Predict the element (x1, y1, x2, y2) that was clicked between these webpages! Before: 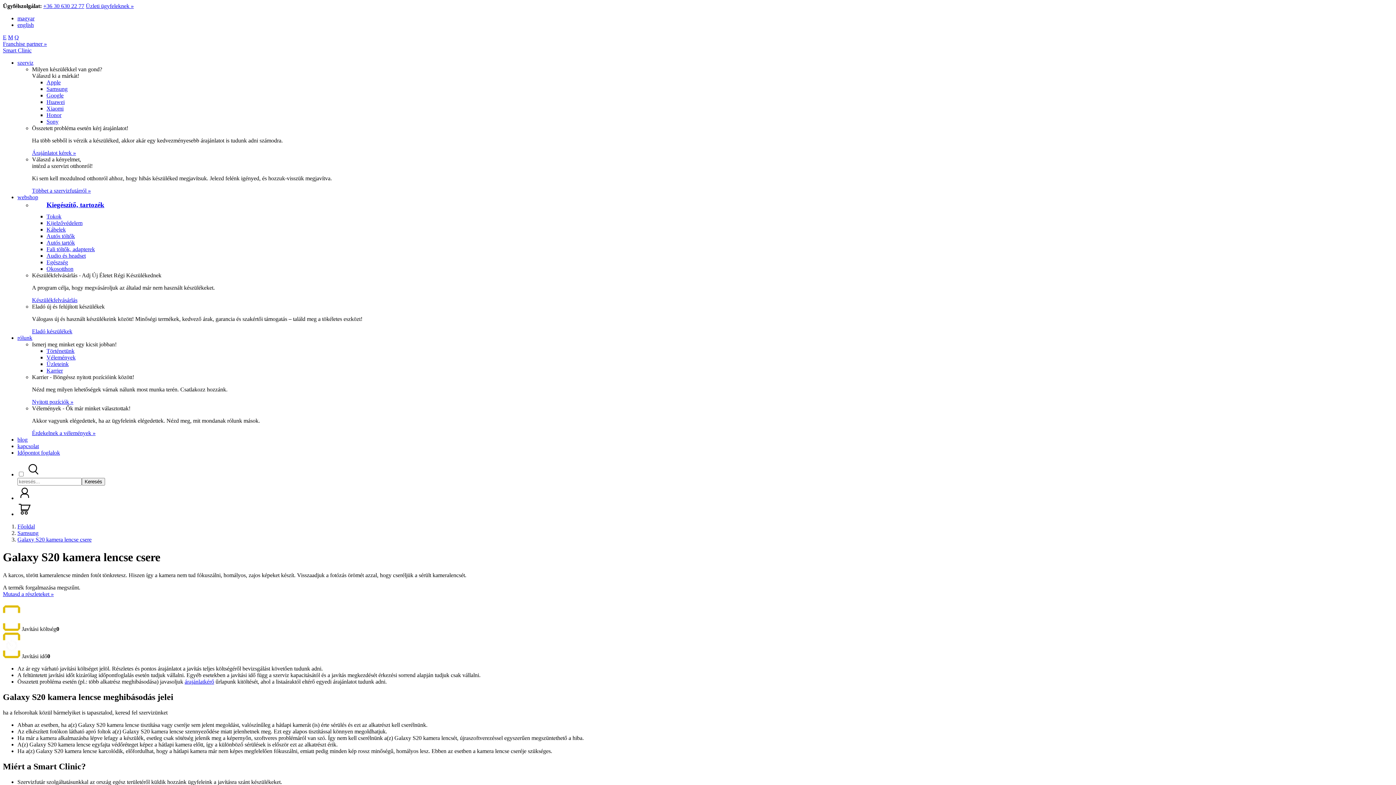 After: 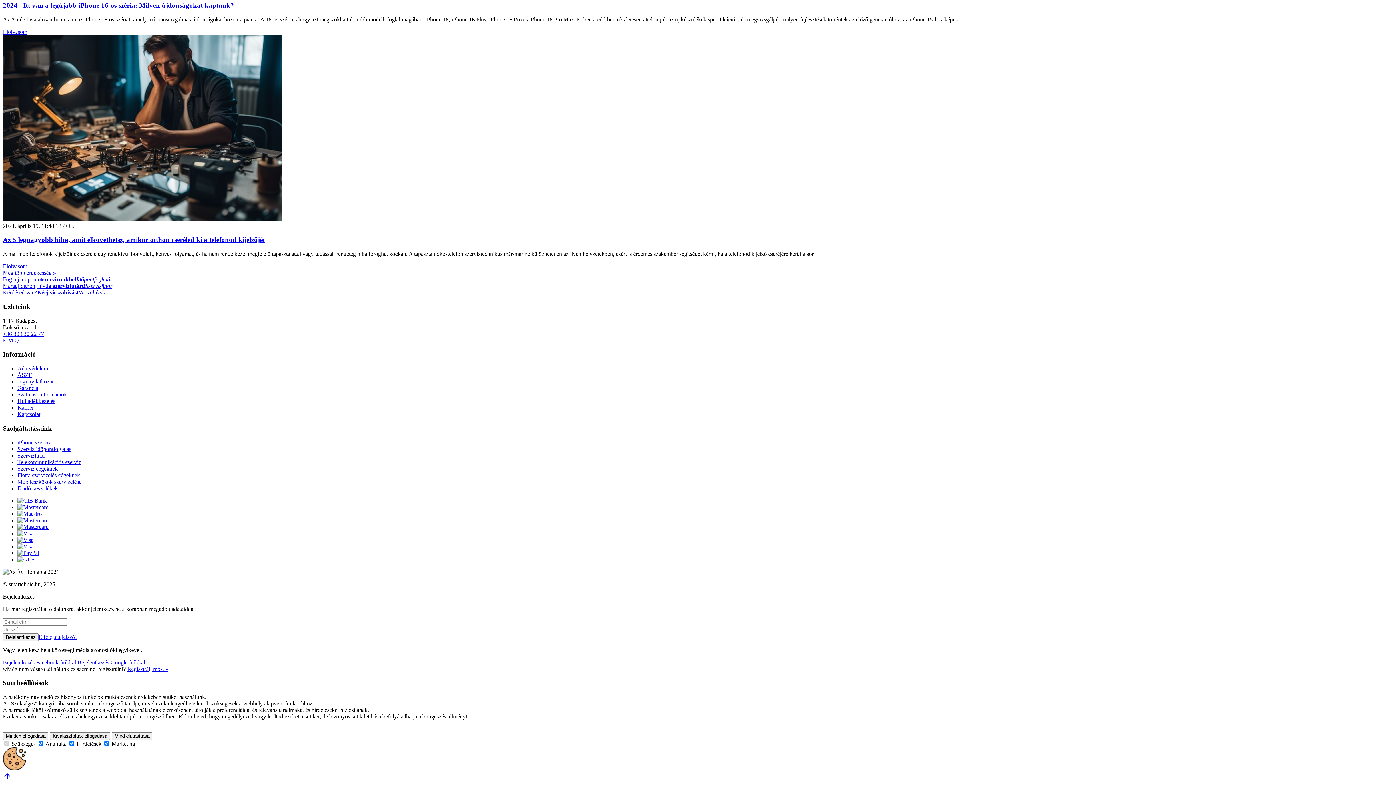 Action: bbox: (17, 495, 32, 501)